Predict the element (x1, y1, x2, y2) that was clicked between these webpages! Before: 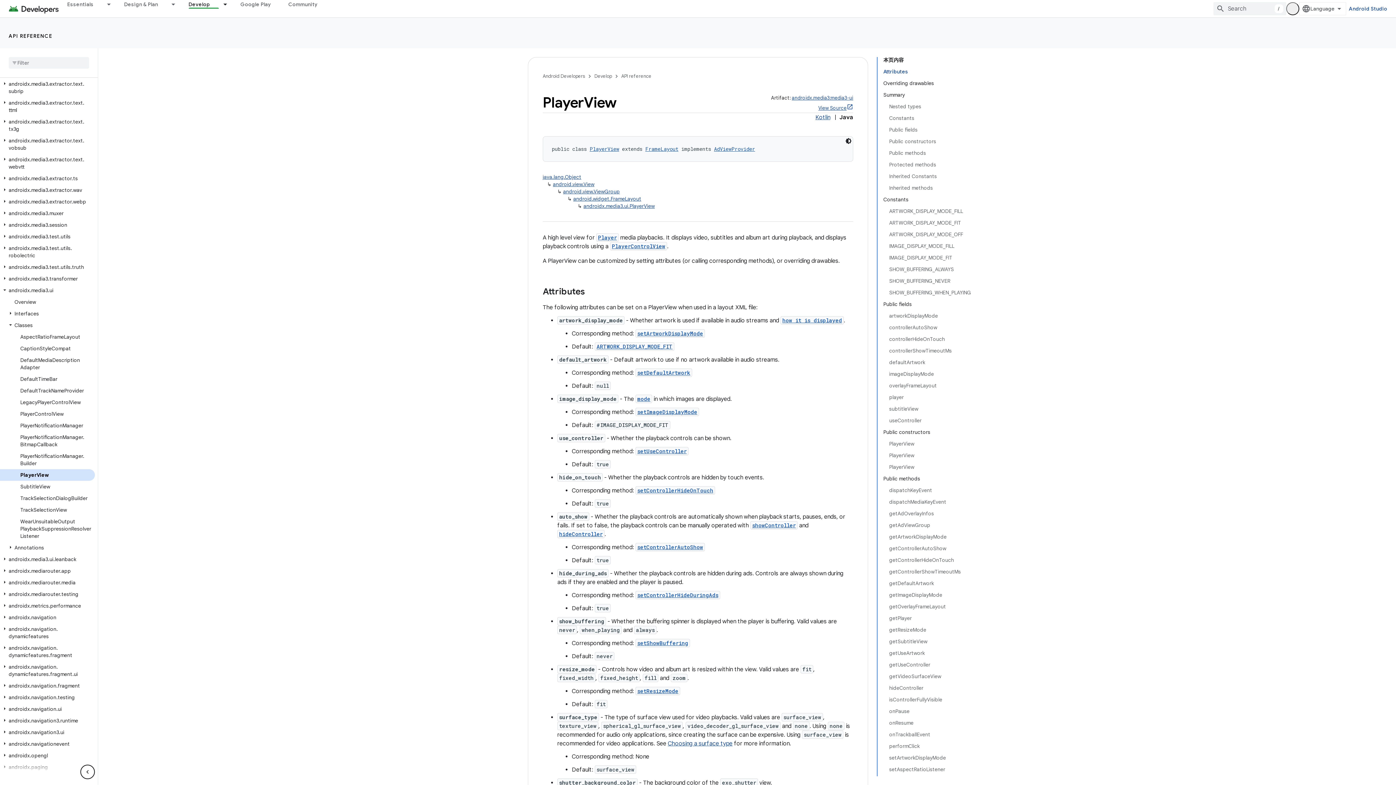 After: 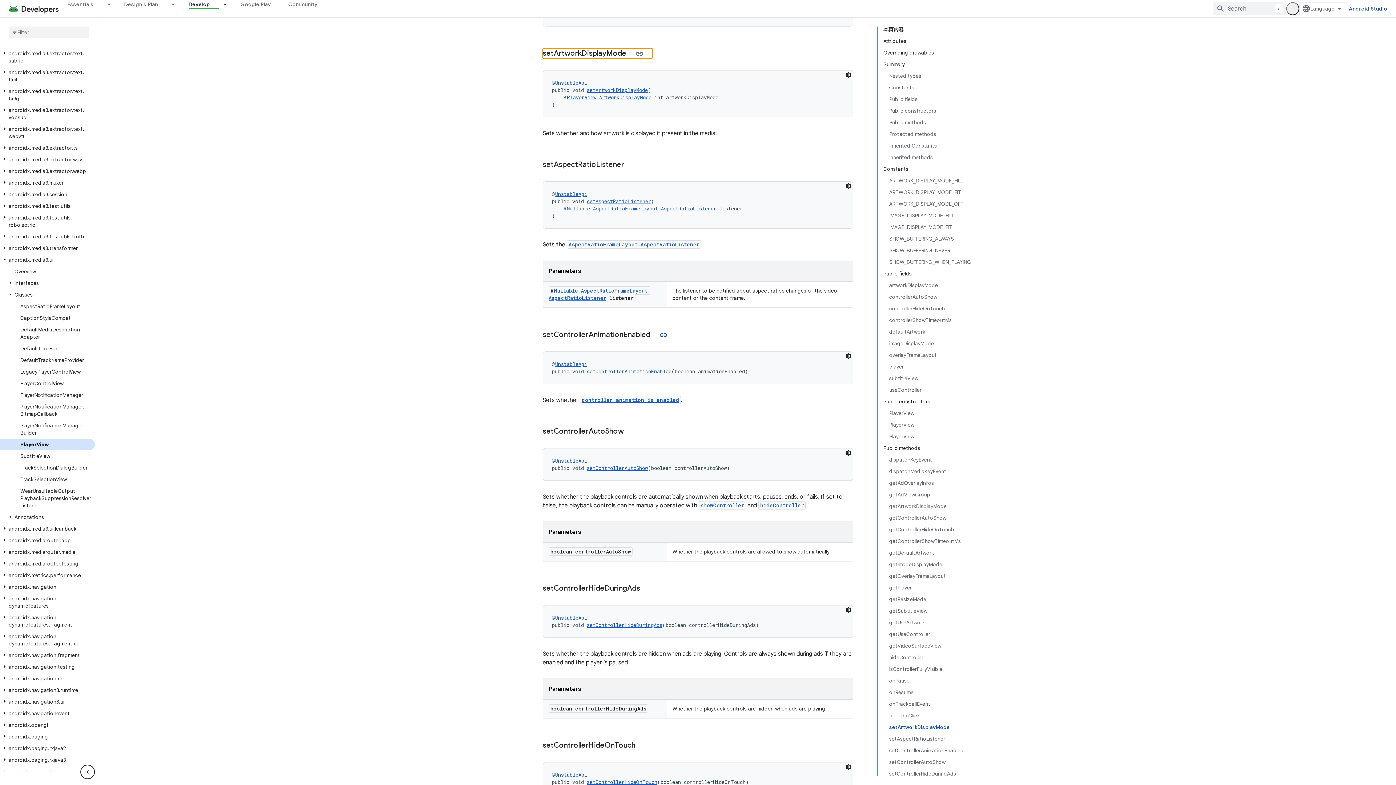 Action: label: setArtworkDisplayMode bbox: (637, 330, 703, 337)